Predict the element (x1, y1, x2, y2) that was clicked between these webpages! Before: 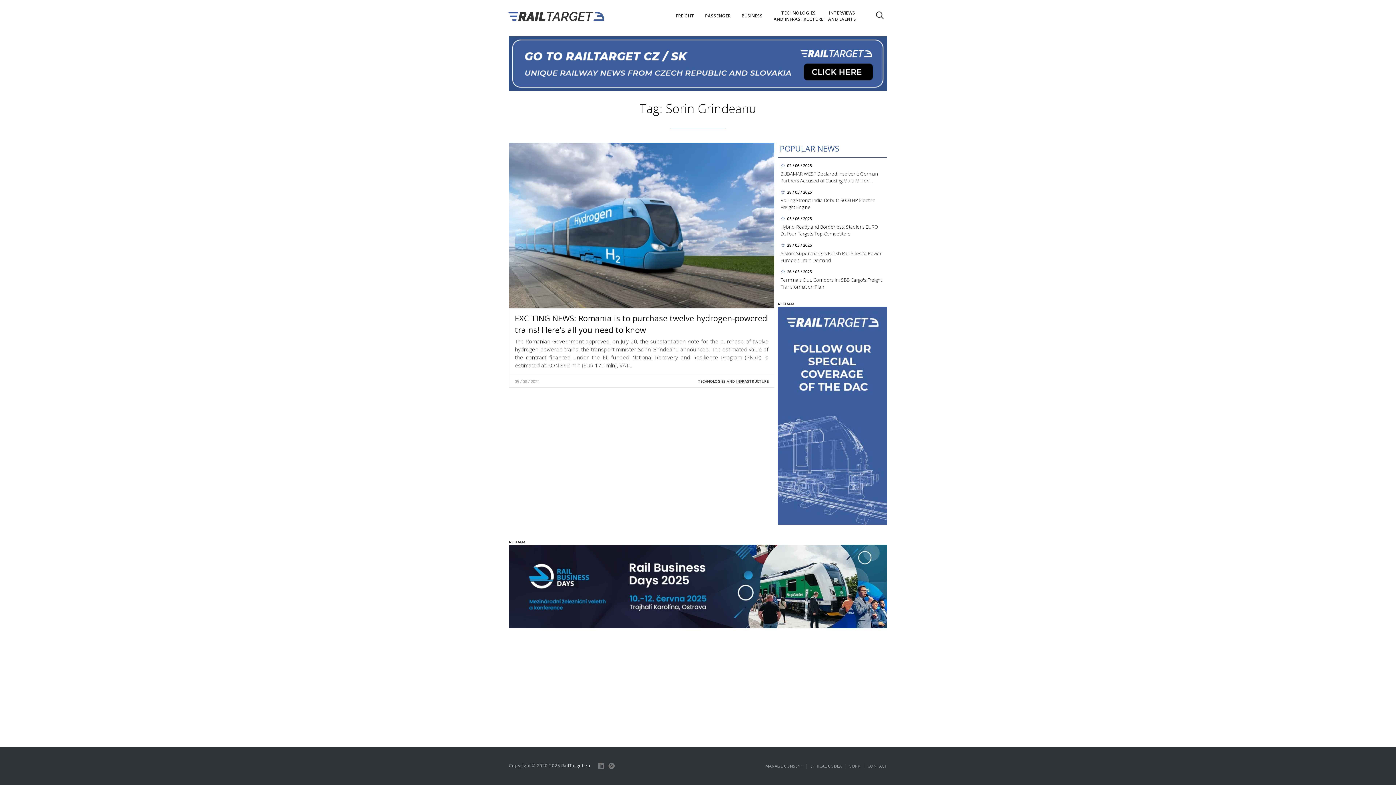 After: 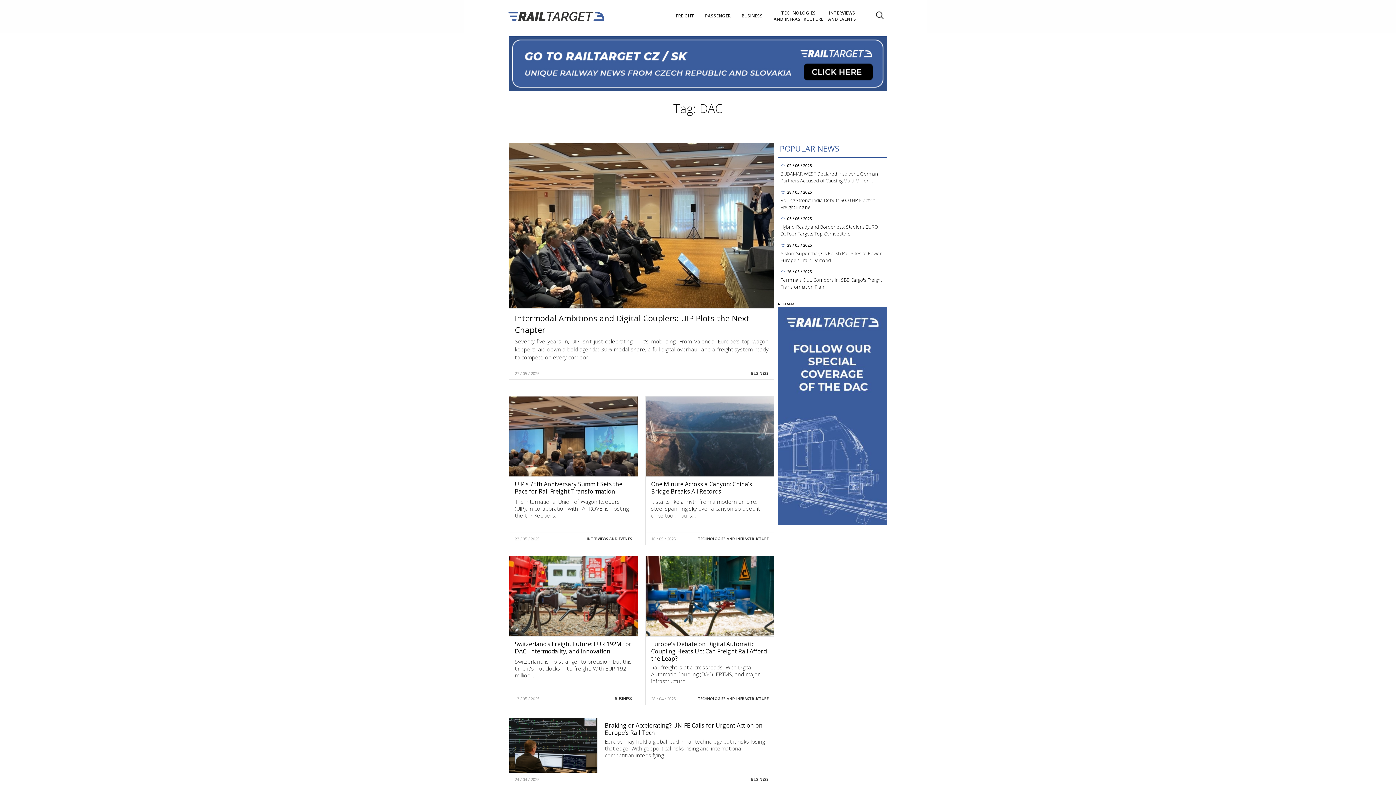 Action: bbox: (778, 411, 887, 419)